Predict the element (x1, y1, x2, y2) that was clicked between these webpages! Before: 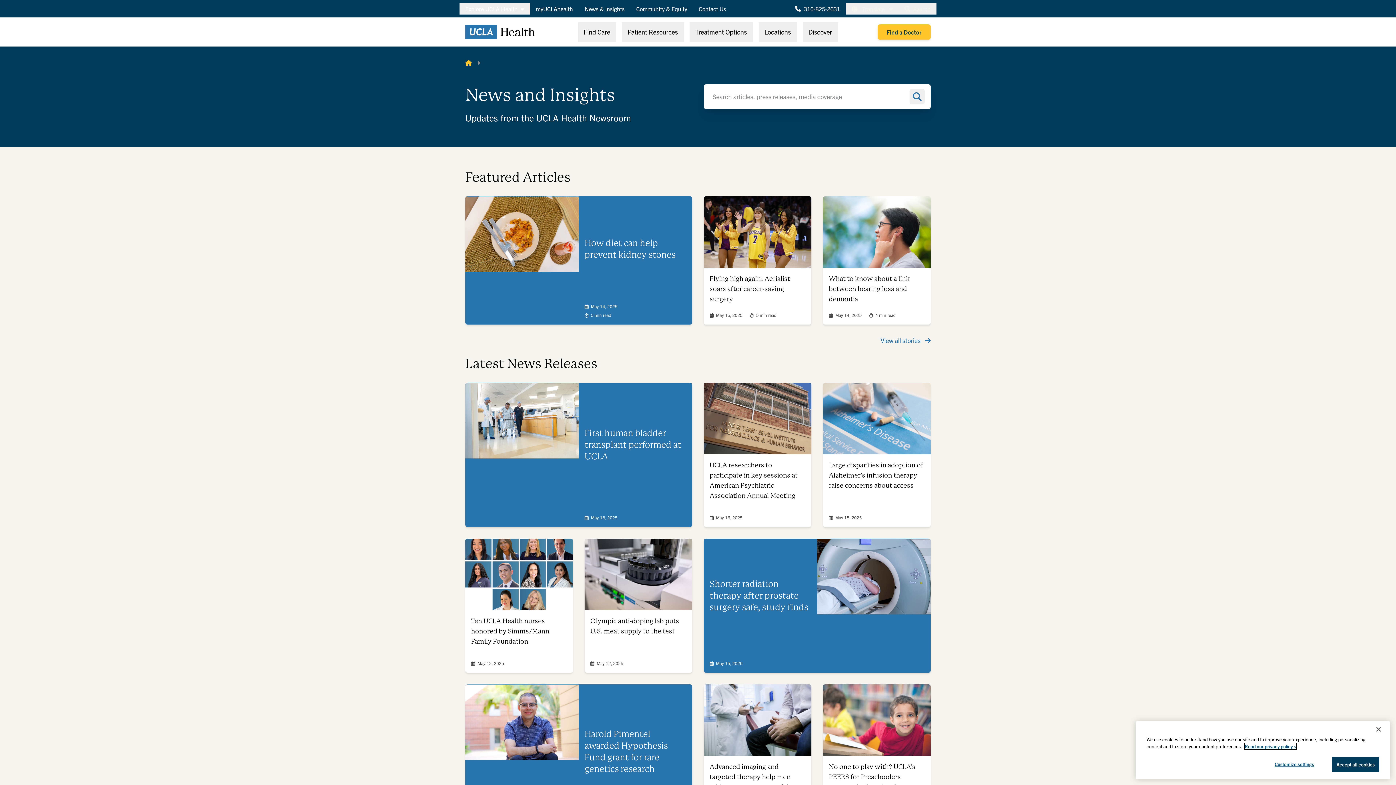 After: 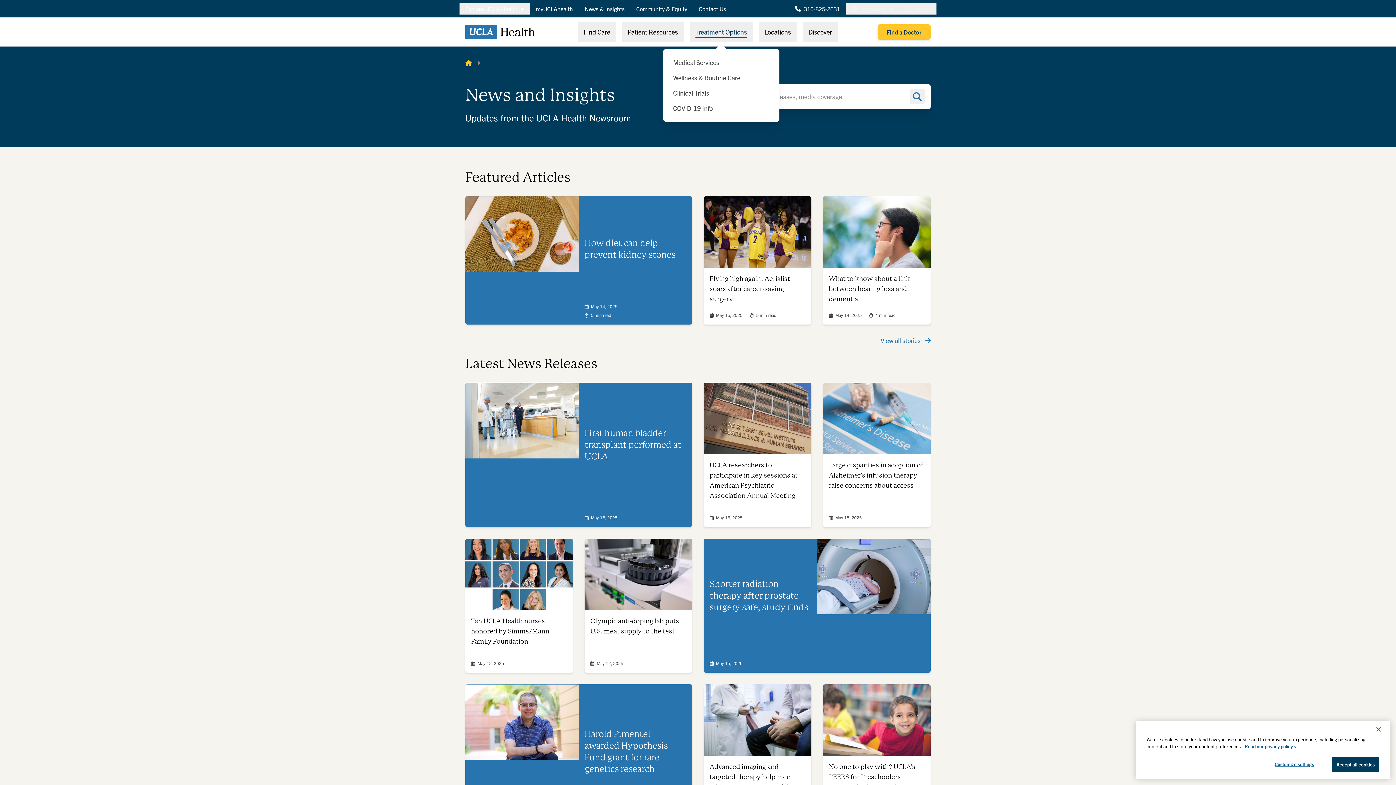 Action: label: Treatment Options bbox: (689, 22, 752, 42)